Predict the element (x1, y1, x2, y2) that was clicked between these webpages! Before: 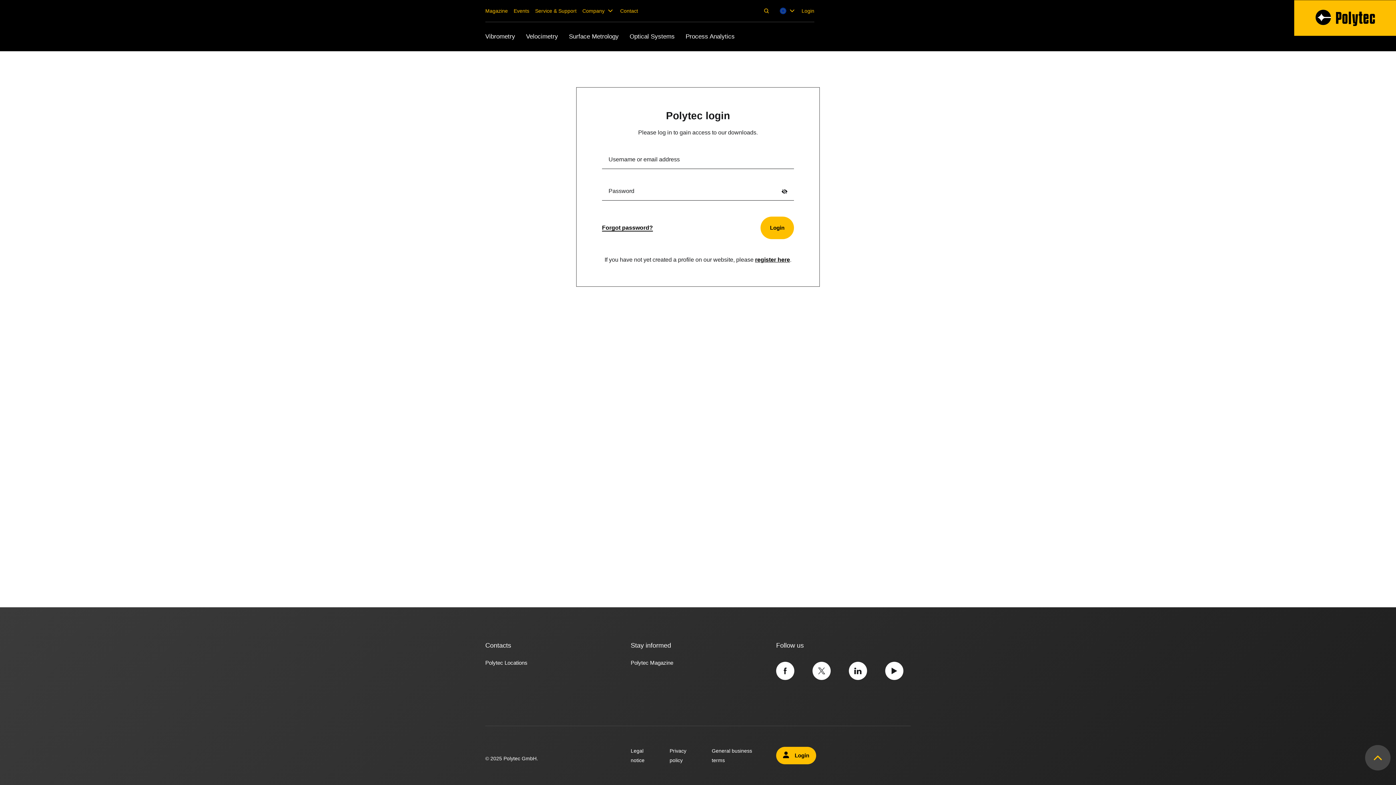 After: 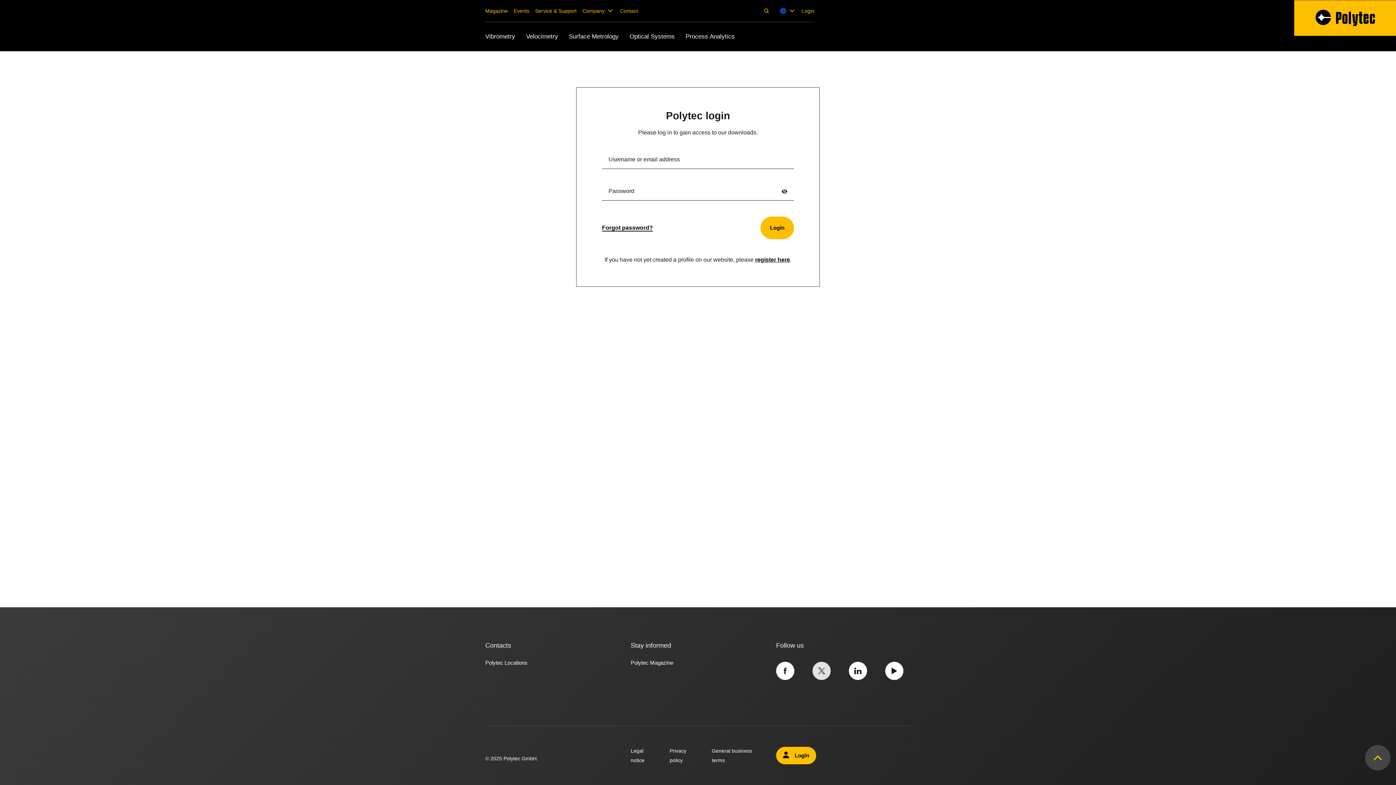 Action: bbox: (812, 662, 830, 680)